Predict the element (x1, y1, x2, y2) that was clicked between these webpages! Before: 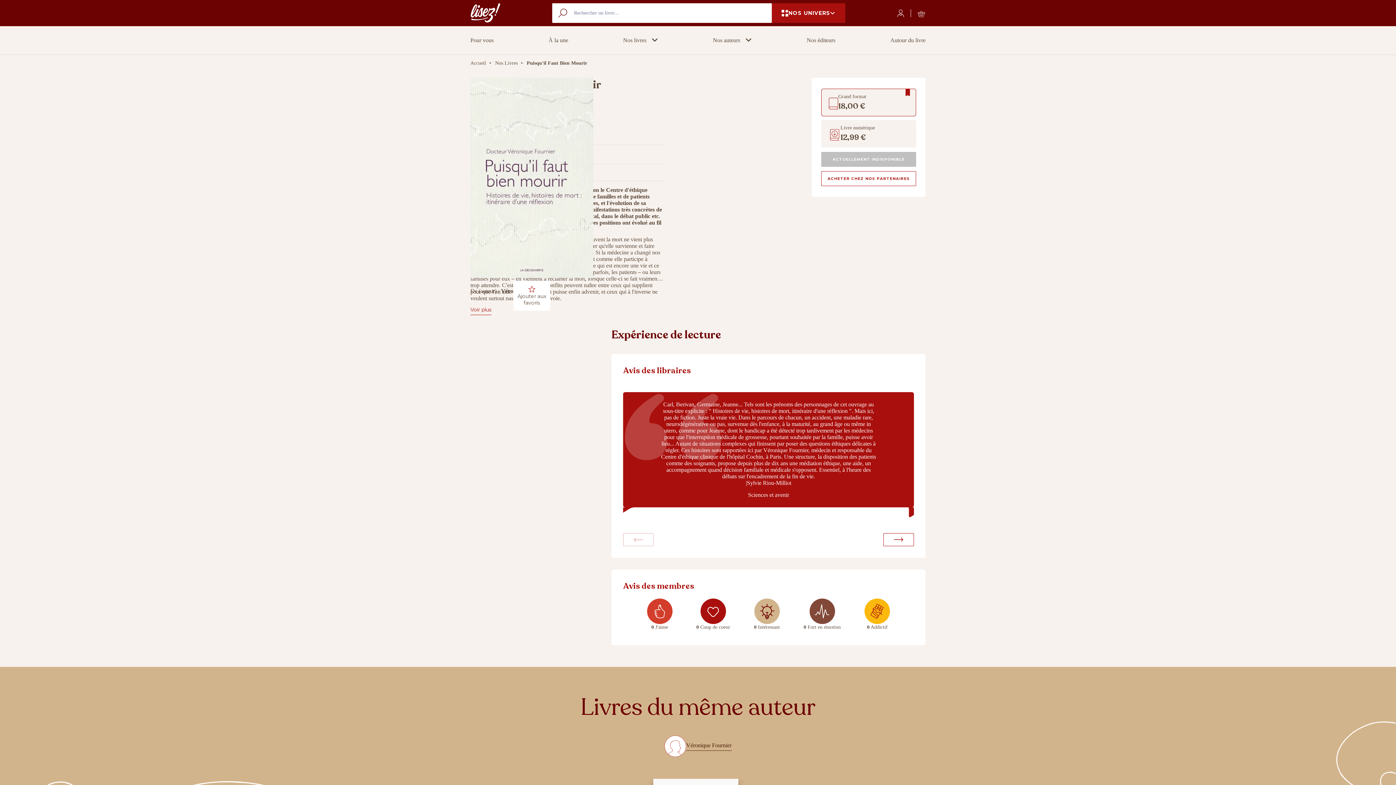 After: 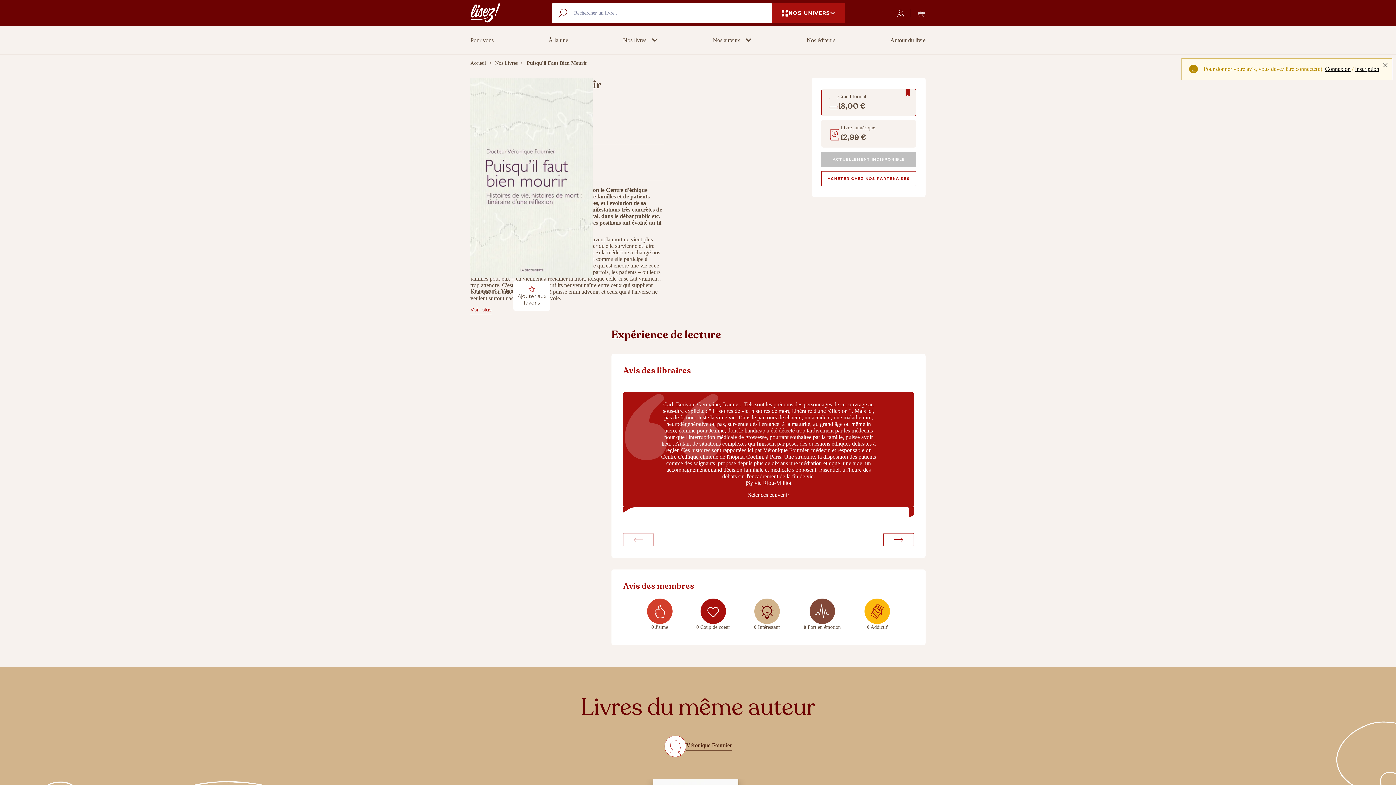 Action: label: 0 Addictif bbox: (864, 598, 890, 630)